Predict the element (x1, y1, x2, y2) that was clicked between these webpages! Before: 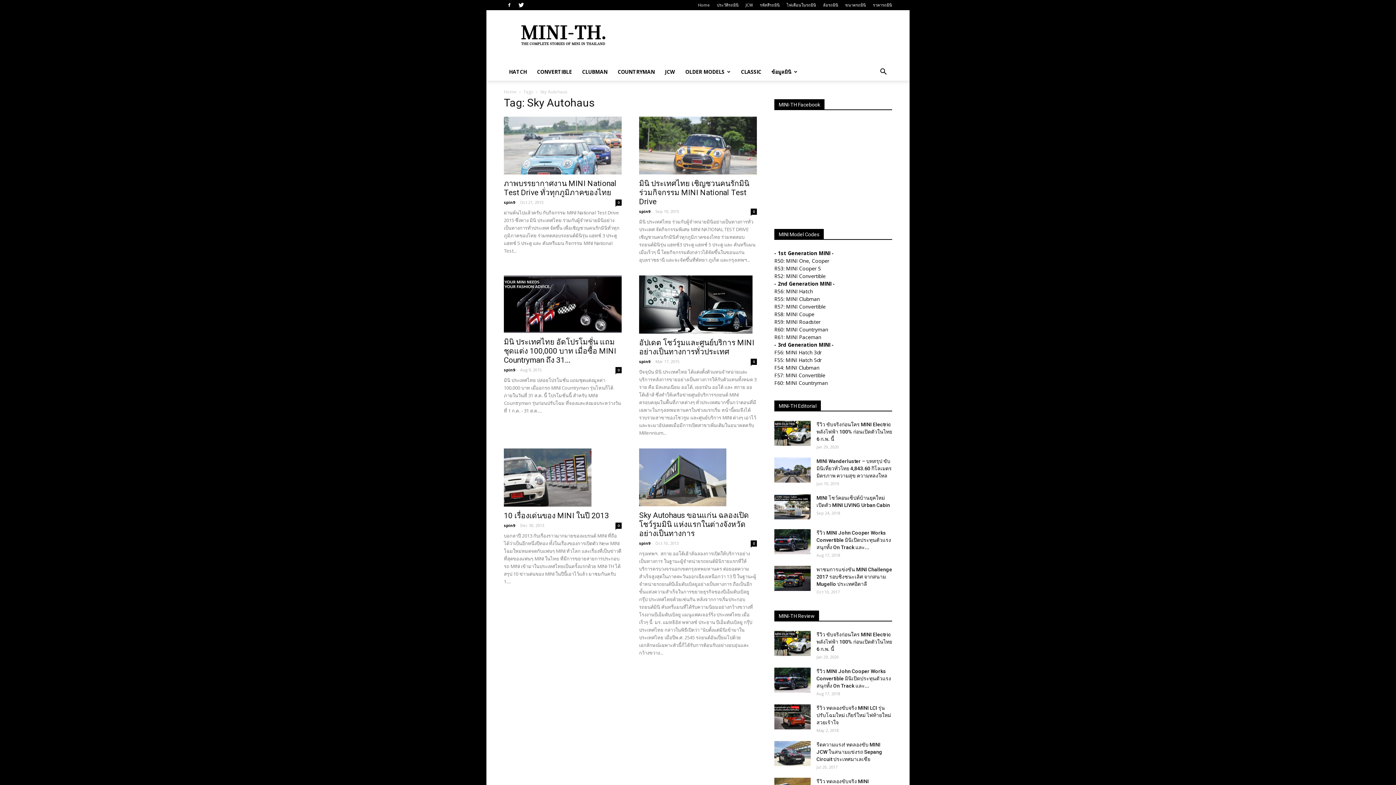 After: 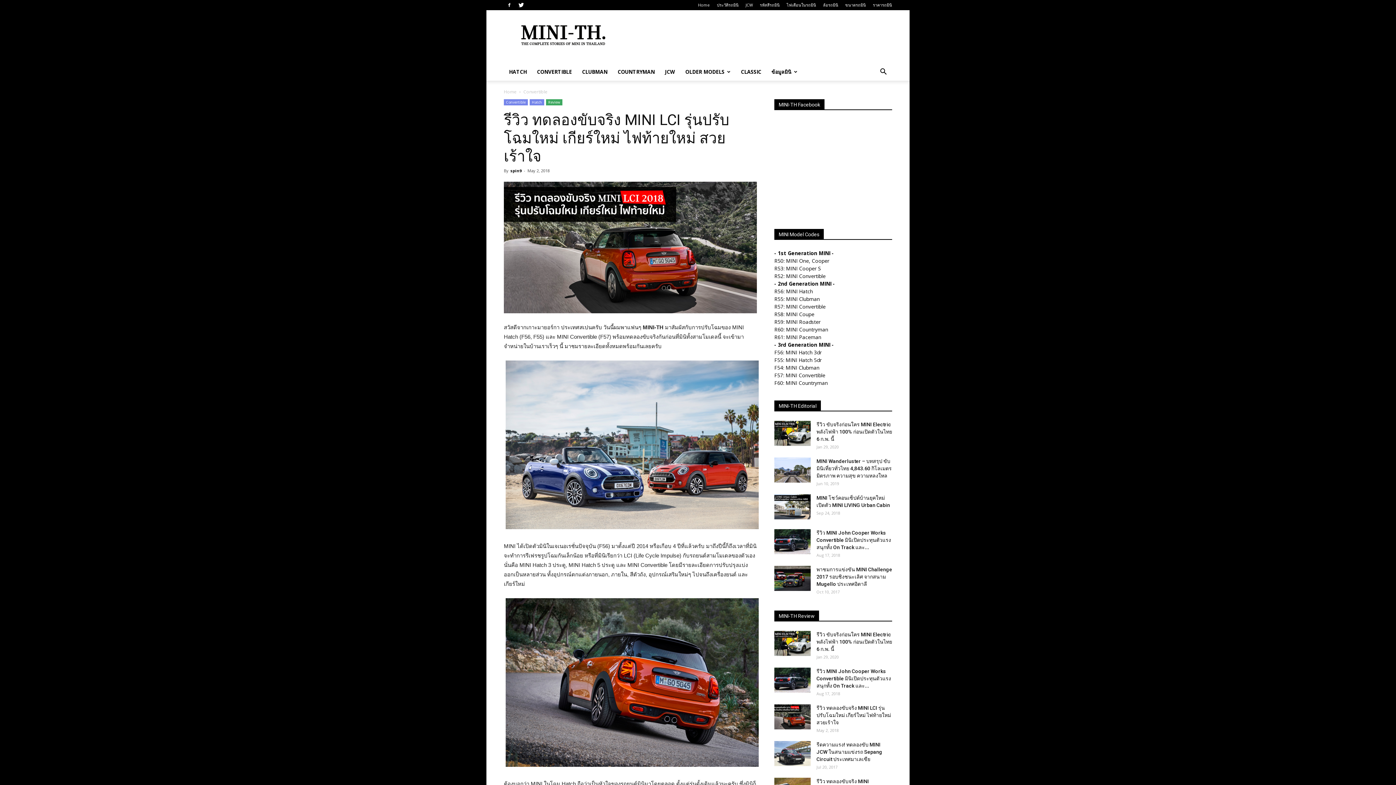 Action: bbox: (816, 705, 891, 725) label: รีวิว ทดลองขับจริง MINI LCI รุ่นปรับโฉมใหม่ เกียร์ใหม่ ไฟท้ายใหม่ สวยเร้าใจ